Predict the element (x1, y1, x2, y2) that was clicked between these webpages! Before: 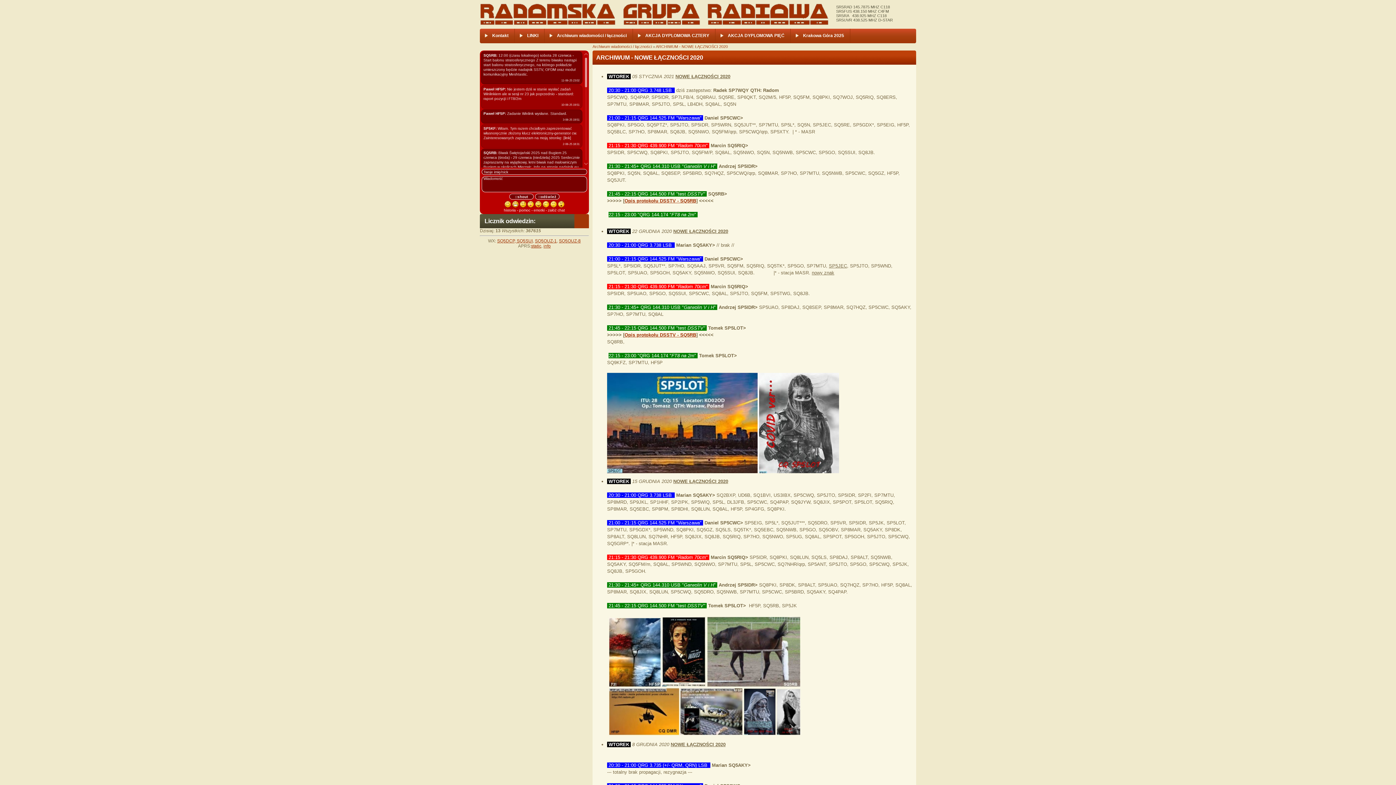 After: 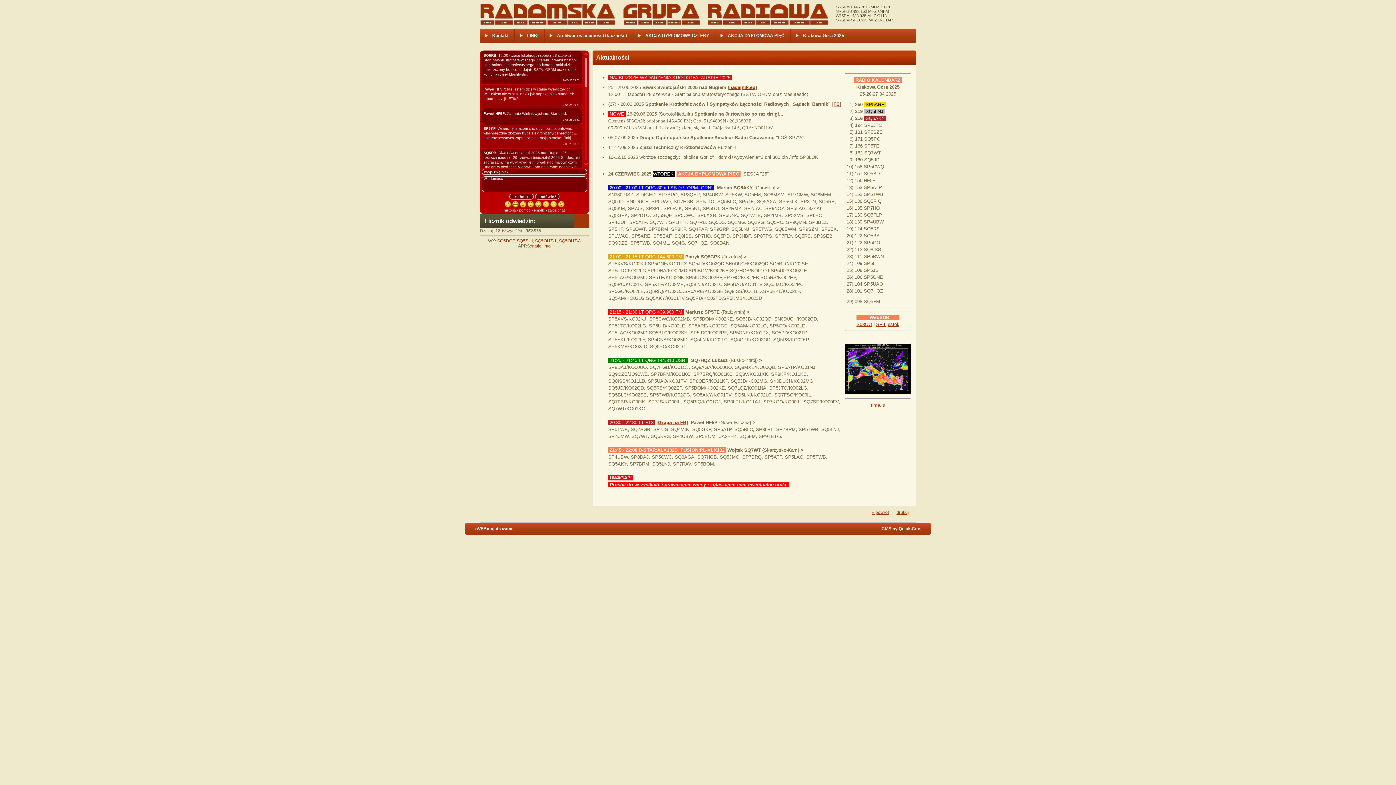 Action: bbox: (480, 14, 829, 29)